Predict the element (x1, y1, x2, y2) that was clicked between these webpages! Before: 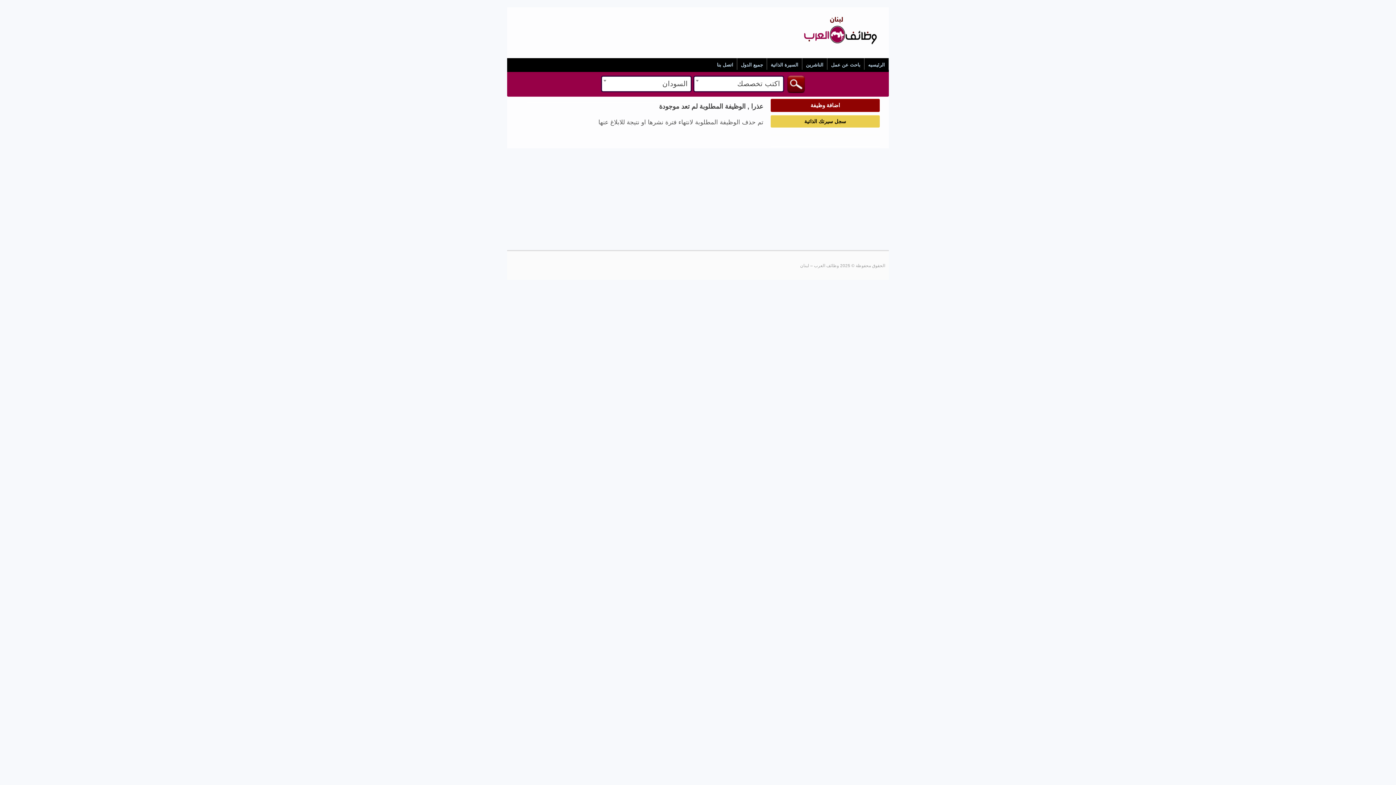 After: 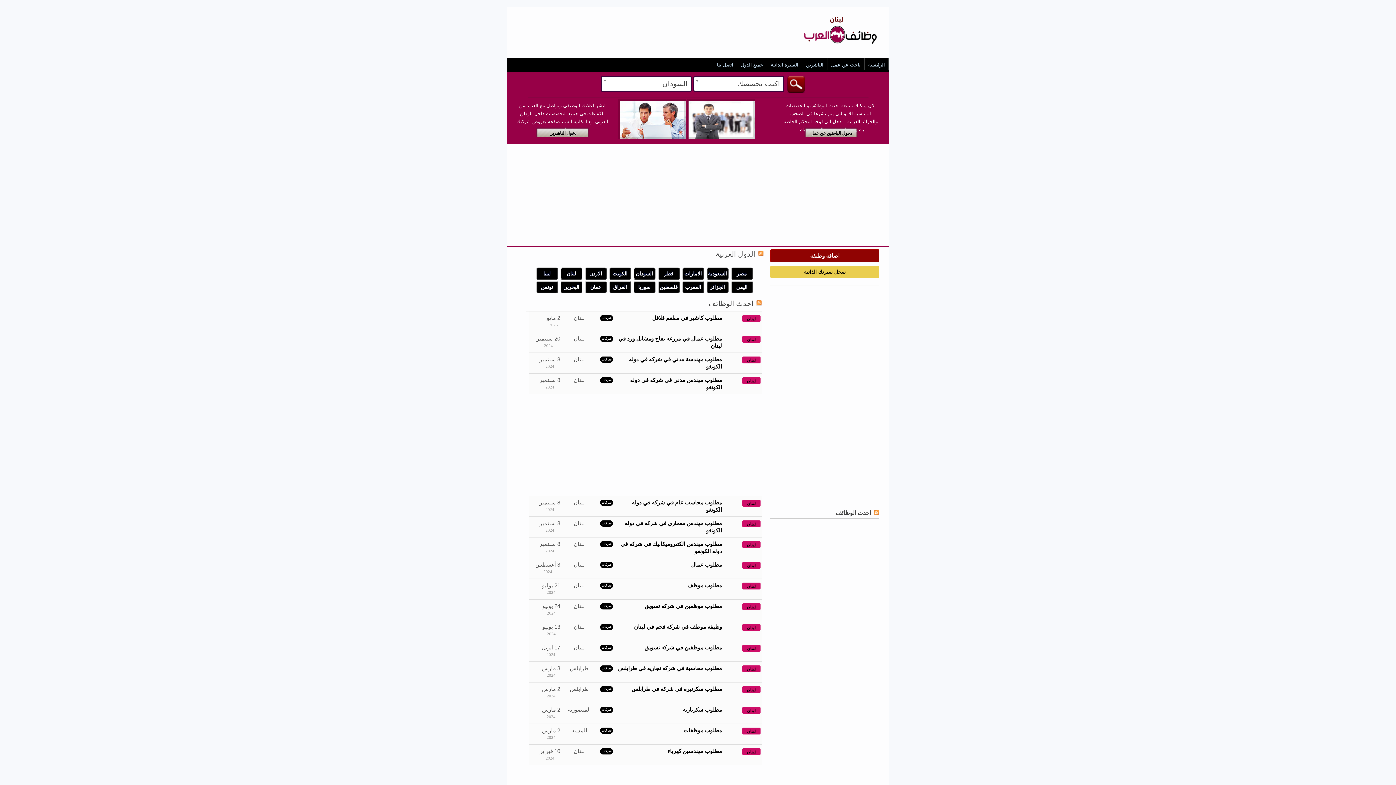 Action: label: الرئيسيه bbox: (868, 62, 885, 67)